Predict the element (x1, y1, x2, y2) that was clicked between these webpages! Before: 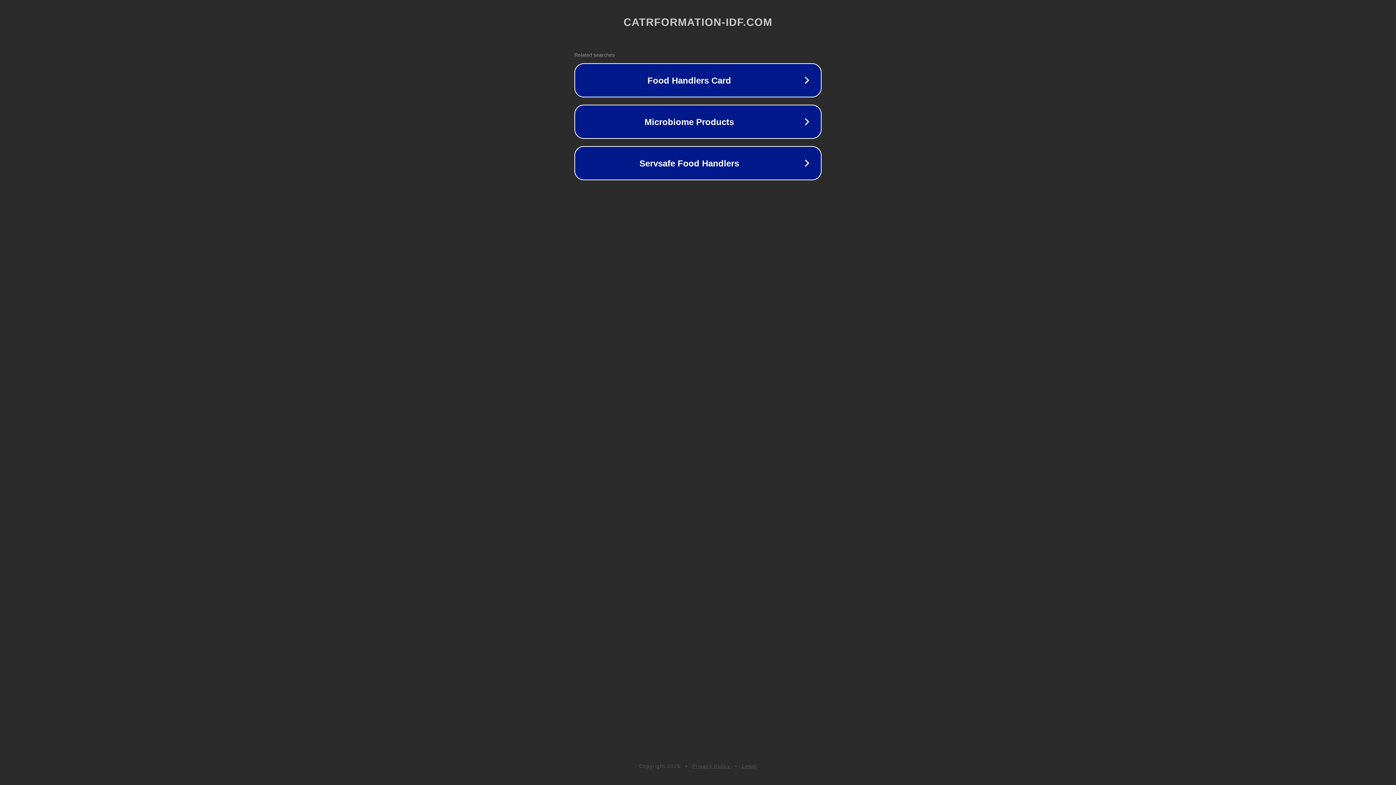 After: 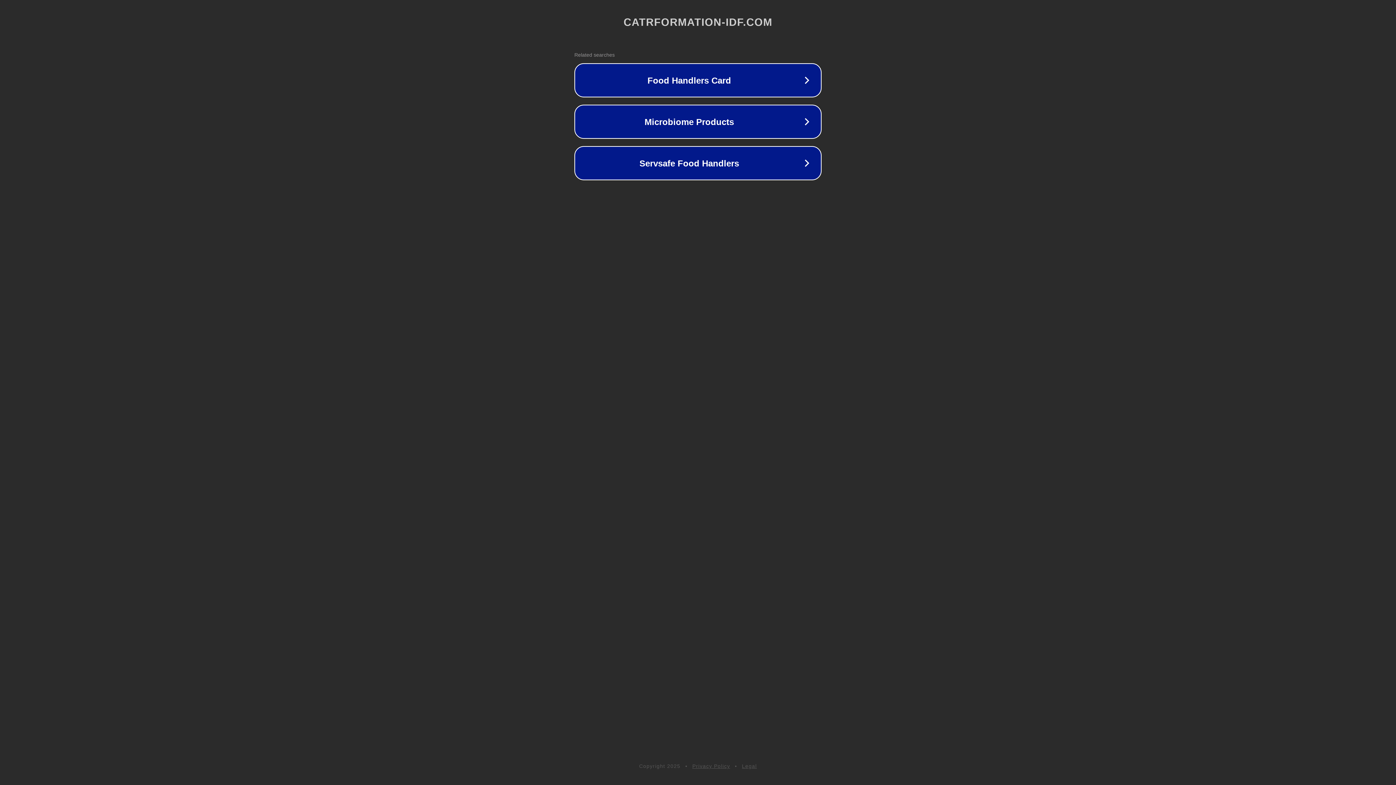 Action: label: Privacy Policy bbox: (692, 763, 730, 769)